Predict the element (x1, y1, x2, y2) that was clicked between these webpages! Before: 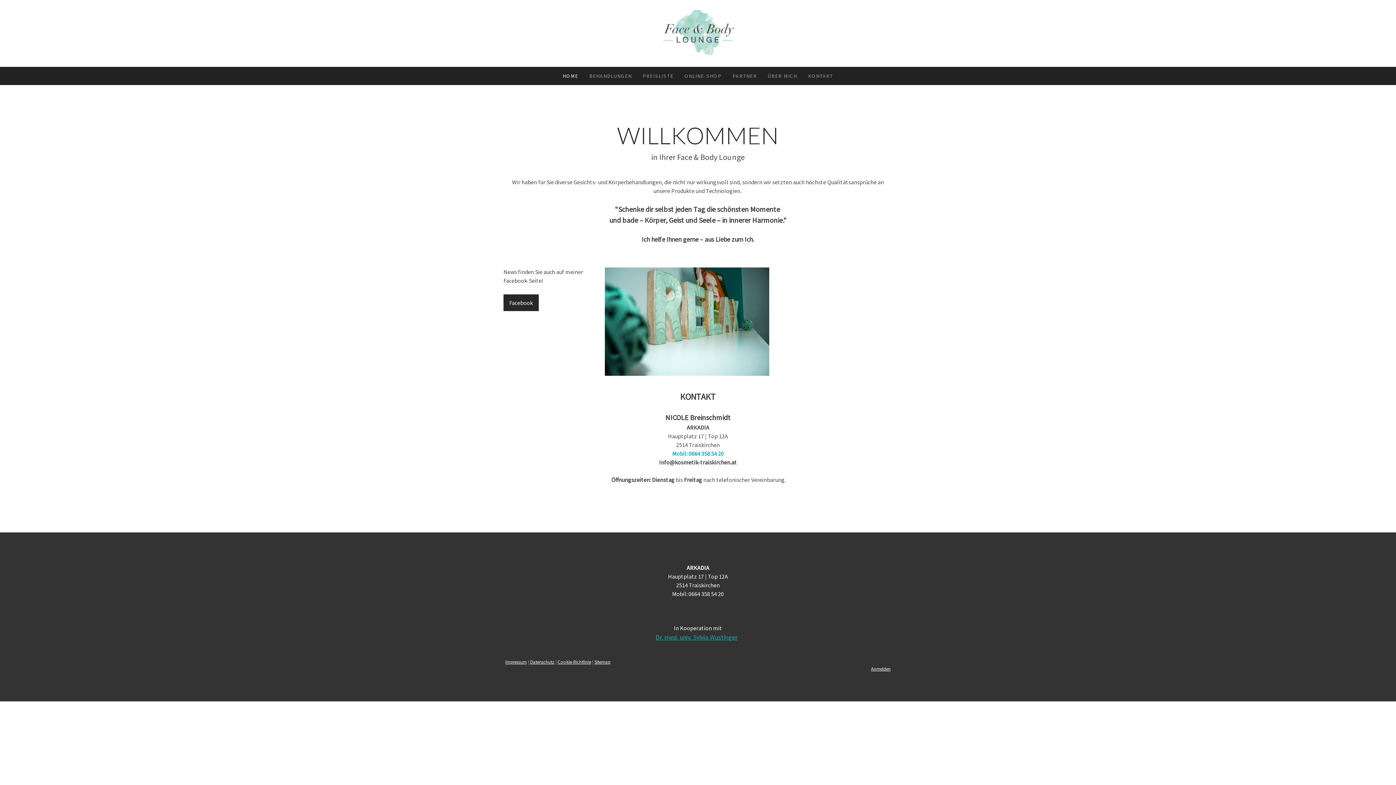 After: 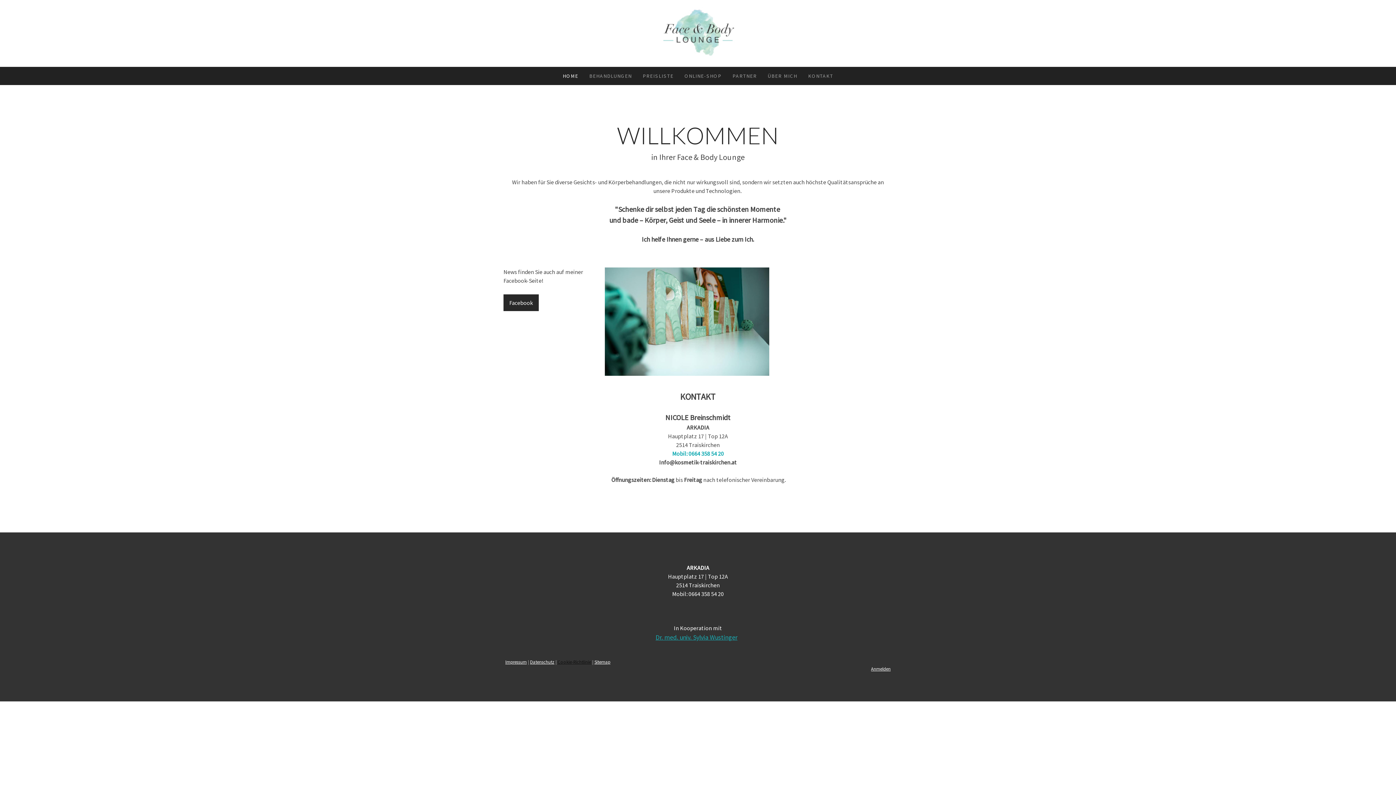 Action: label: Cookie-Richtlinie bbox: (557, 659, 591, 665)